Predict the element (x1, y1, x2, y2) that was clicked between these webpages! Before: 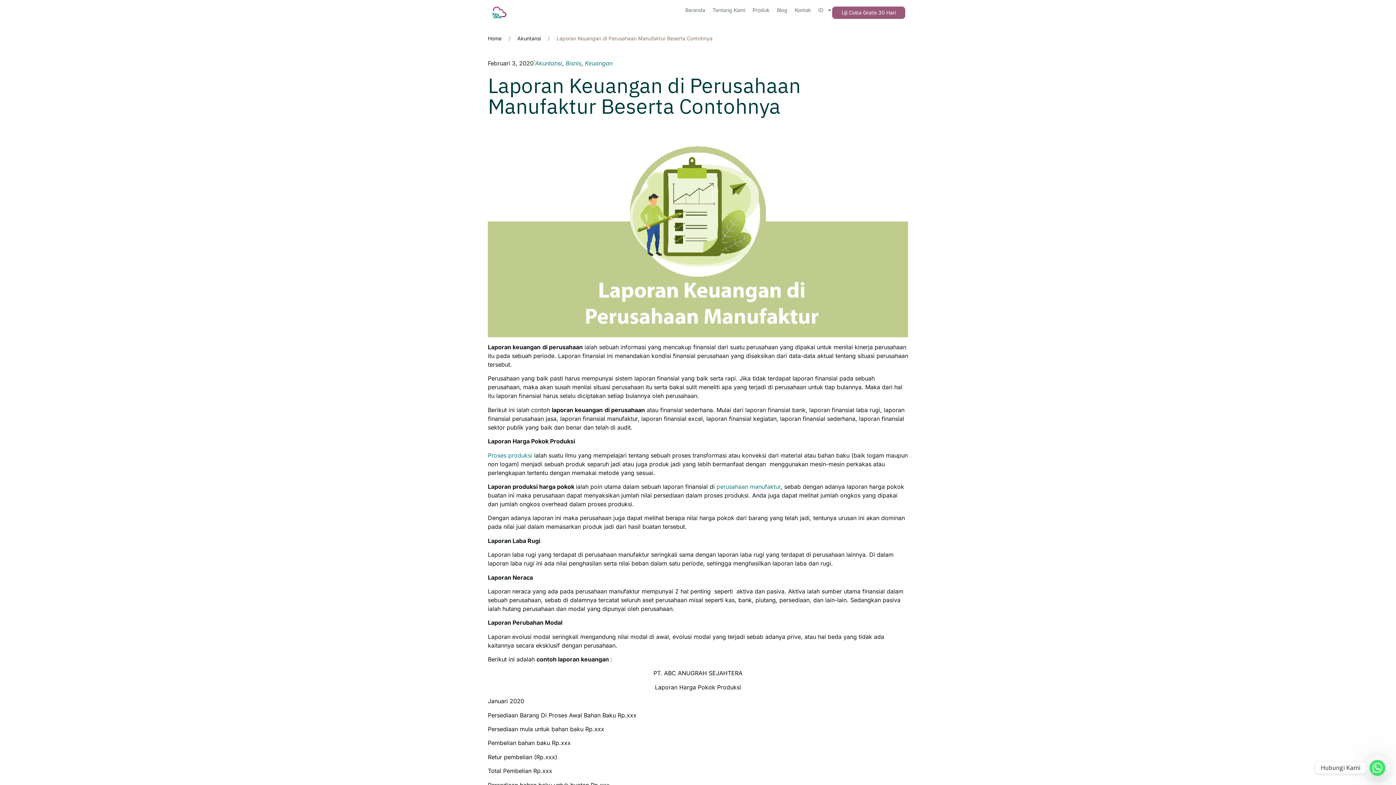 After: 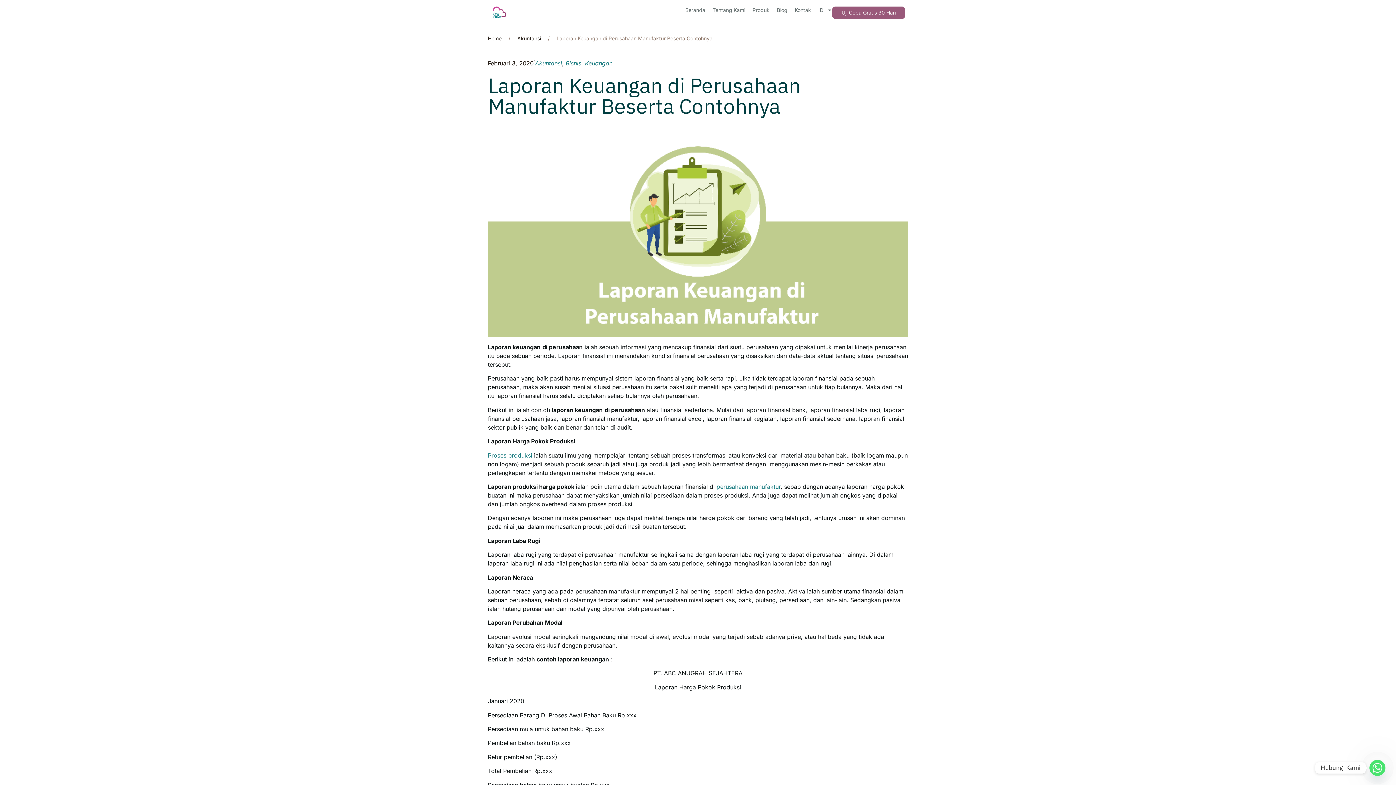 Action: bbox: (488, 451, 532, 459) label: Proses produksi